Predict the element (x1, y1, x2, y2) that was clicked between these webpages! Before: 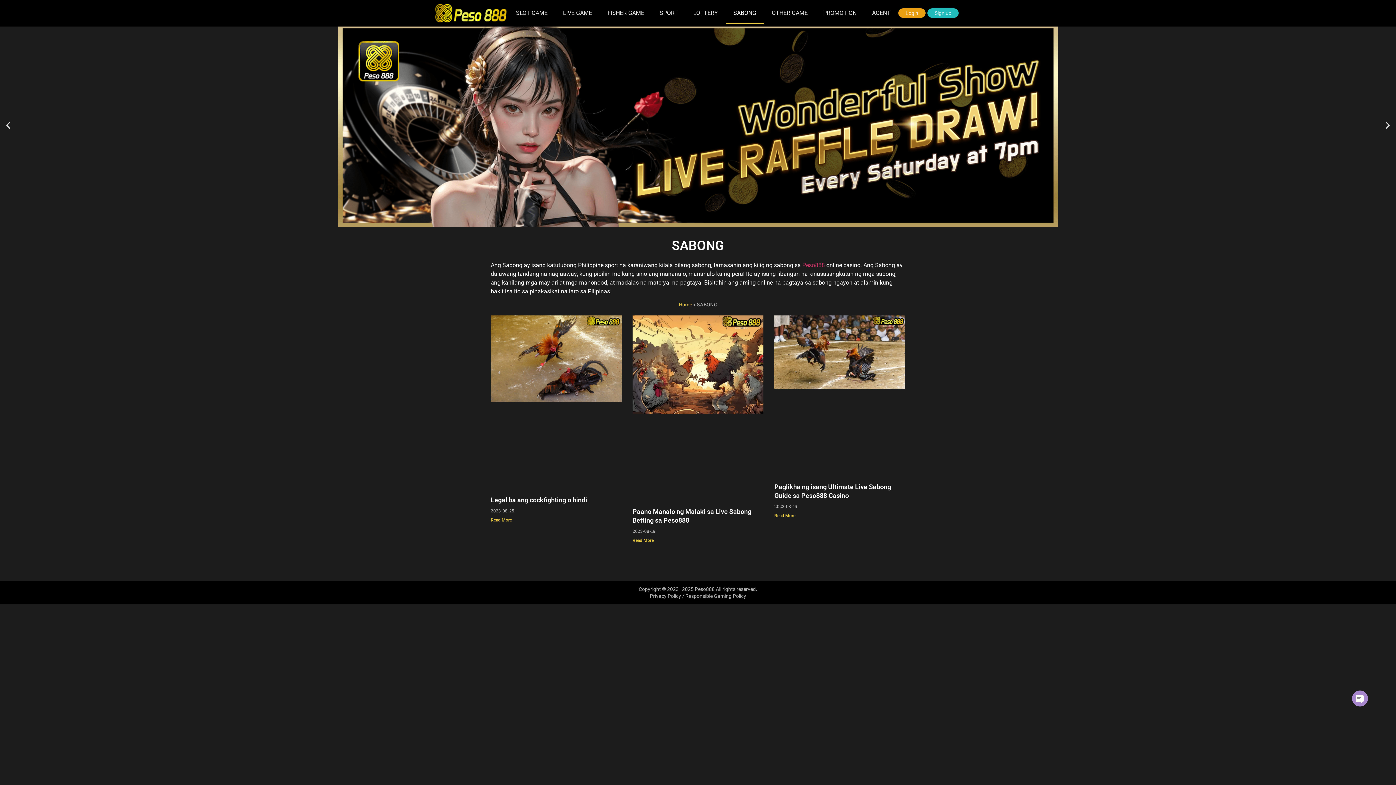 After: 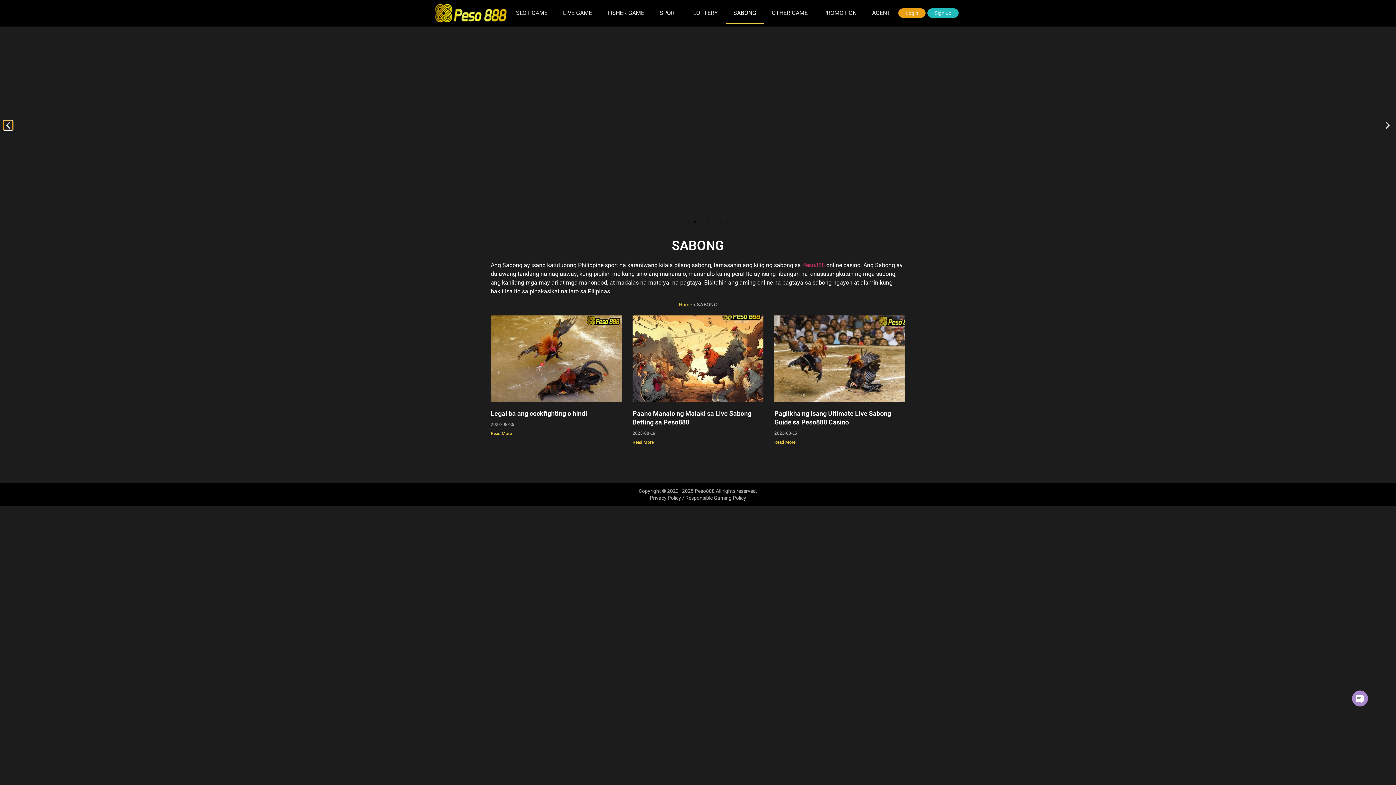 Action: bbox: (3, 120, 12, 130)